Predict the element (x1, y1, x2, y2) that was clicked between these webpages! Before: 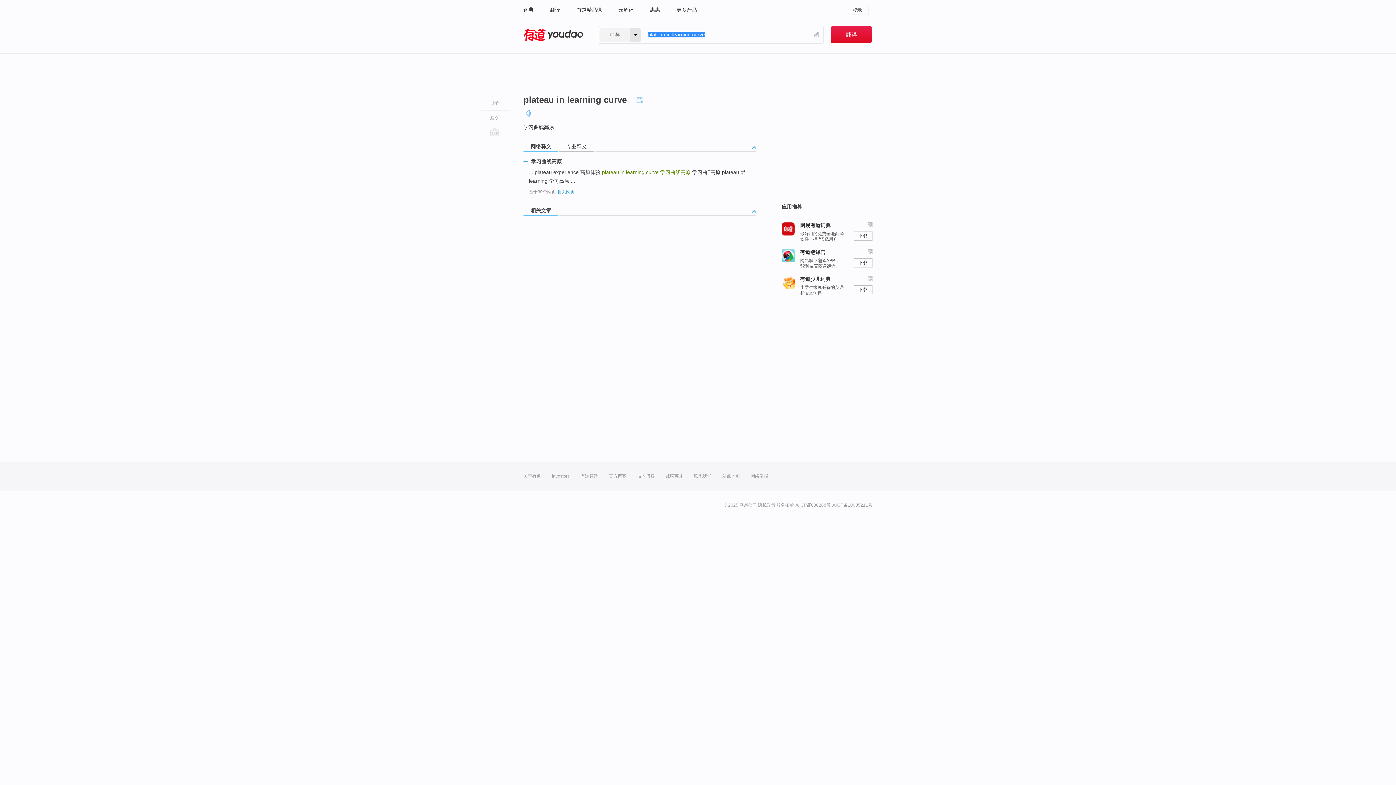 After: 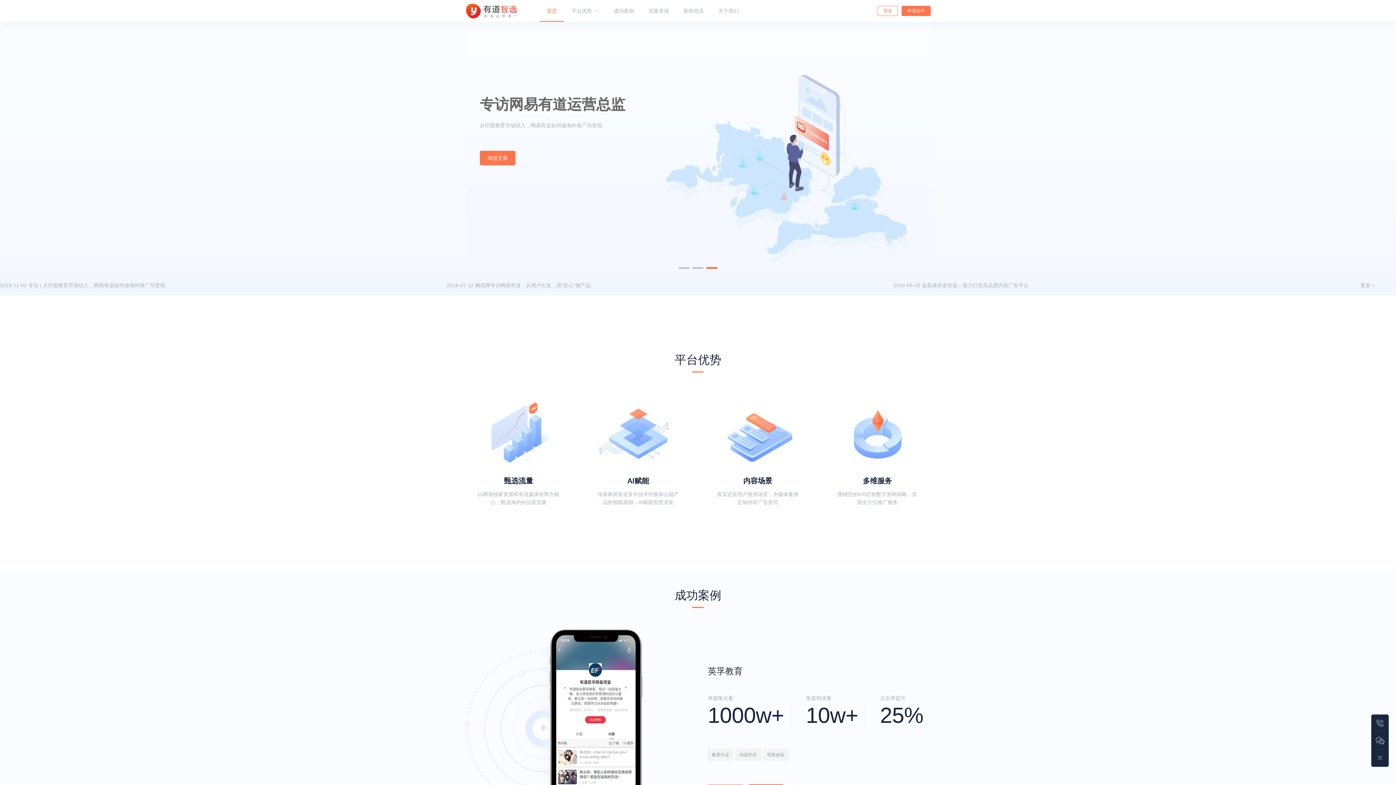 Action: label: 有道智选 bbox: (580, 461, 598, 490)